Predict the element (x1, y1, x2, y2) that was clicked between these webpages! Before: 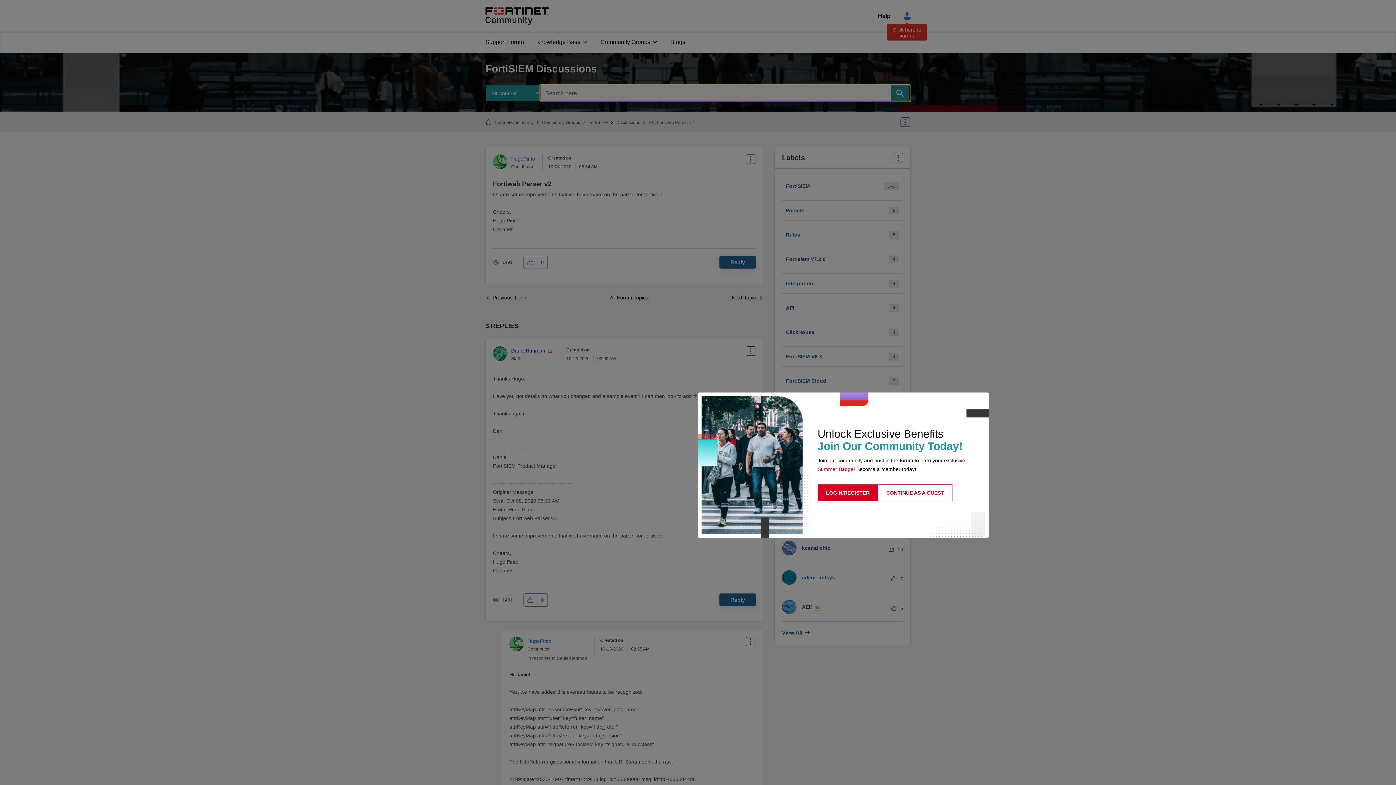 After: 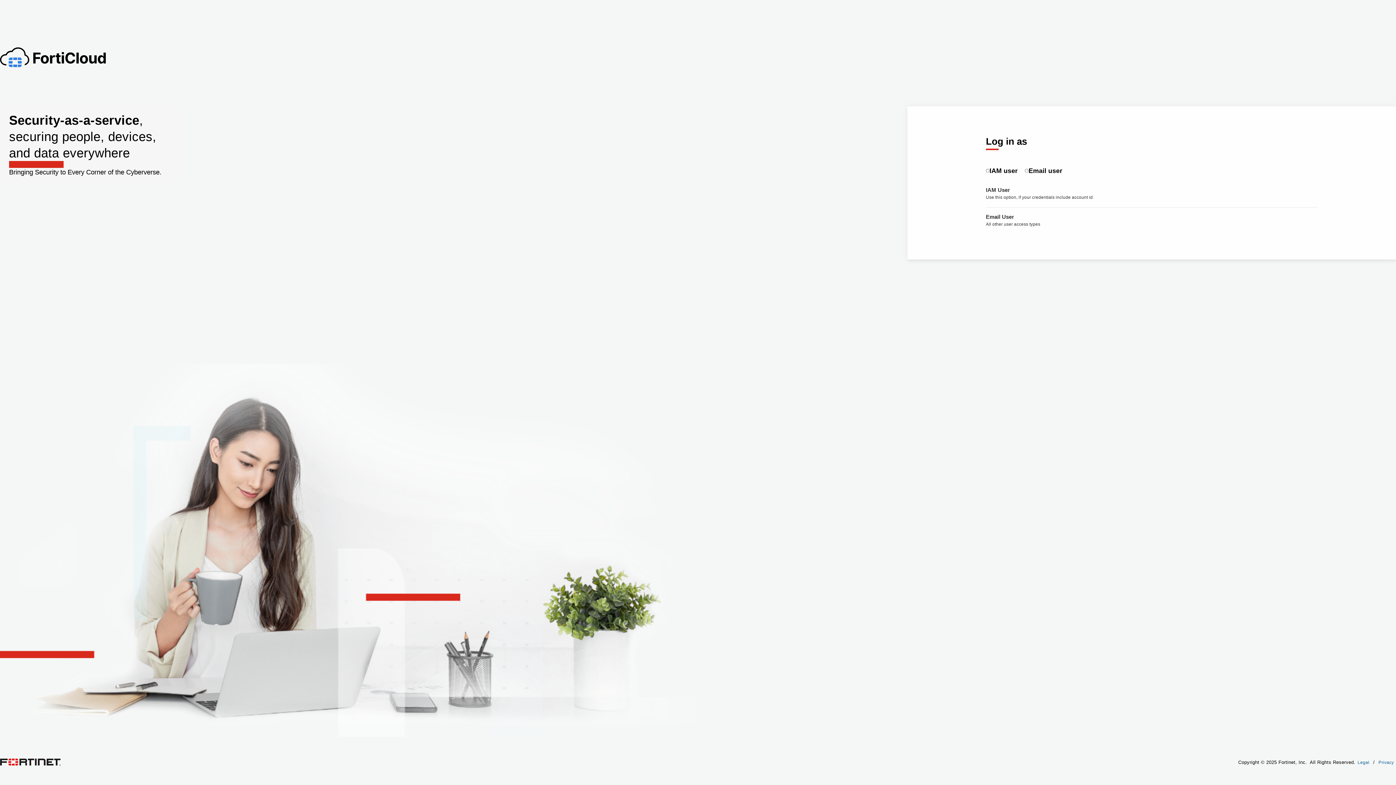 Action: bbox: (817, 484, 878, 501) label: LOGIN/REGISTER